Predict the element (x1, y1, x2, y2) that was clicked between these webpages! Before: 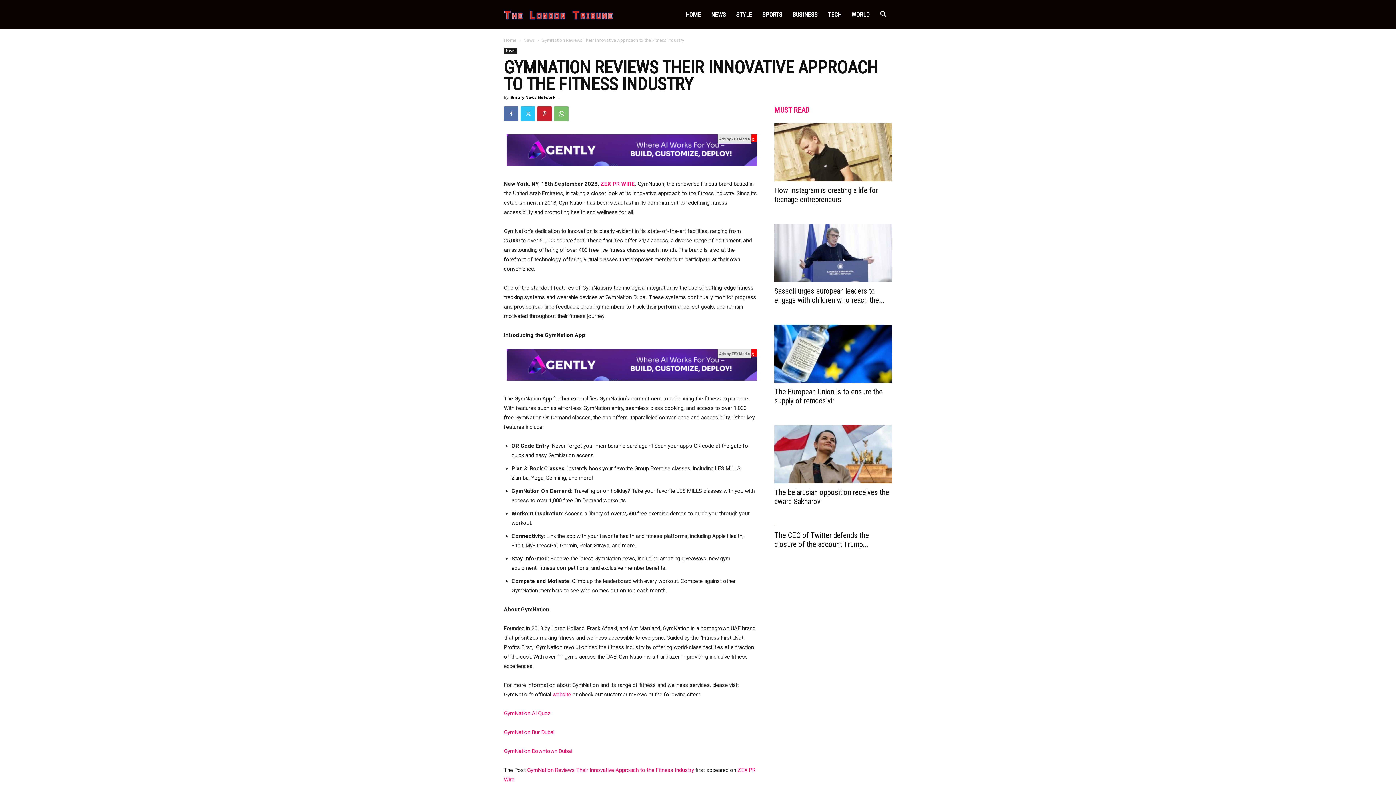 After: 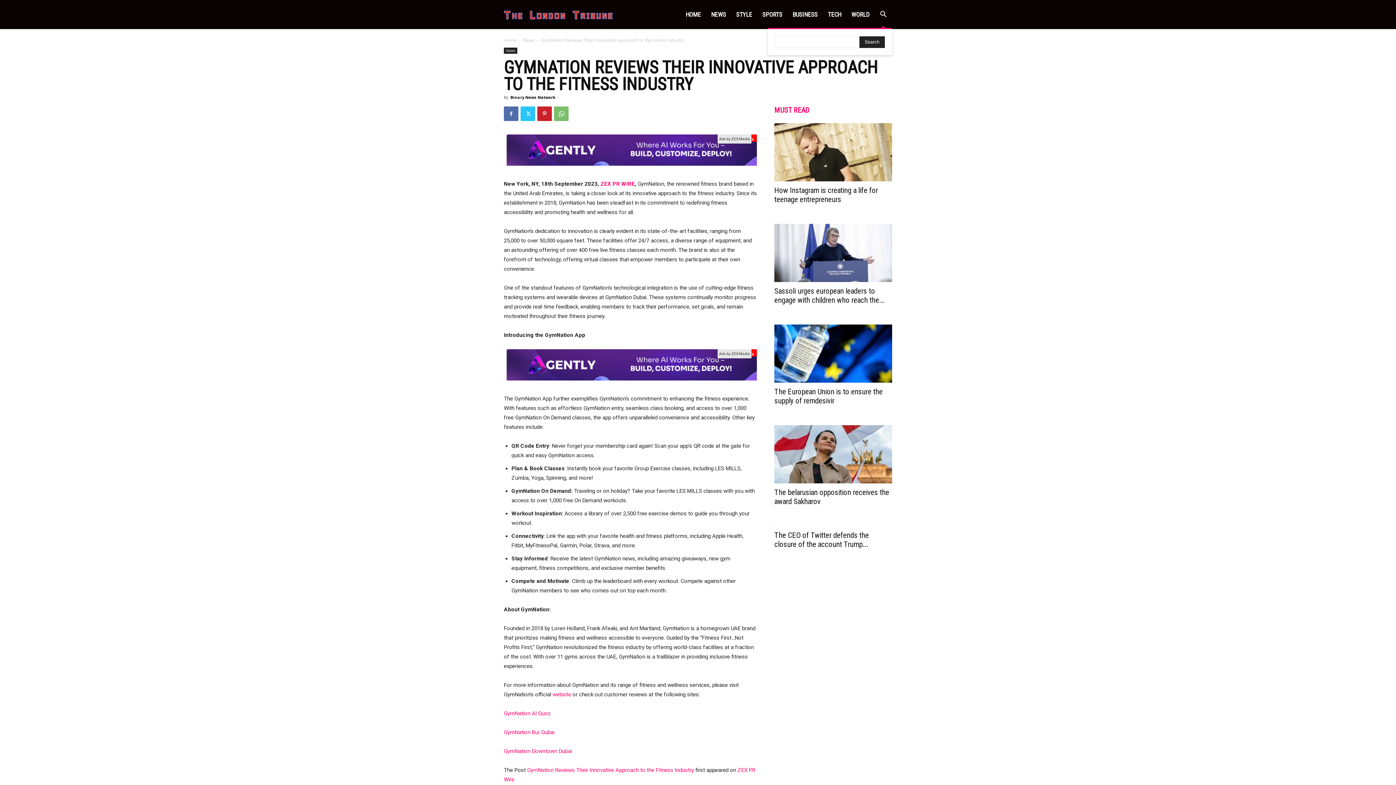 Action: label: Search bbox: (874, 11, 892, 18)